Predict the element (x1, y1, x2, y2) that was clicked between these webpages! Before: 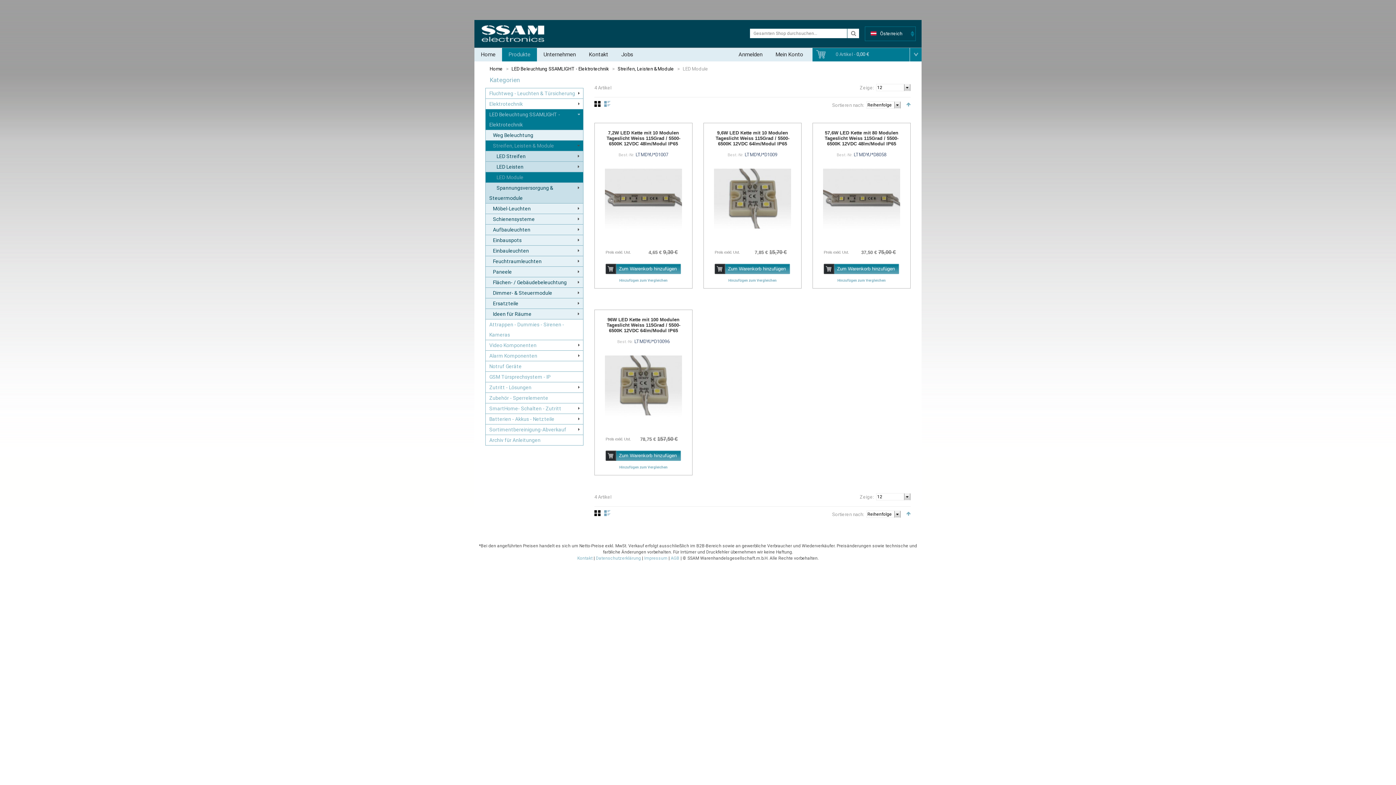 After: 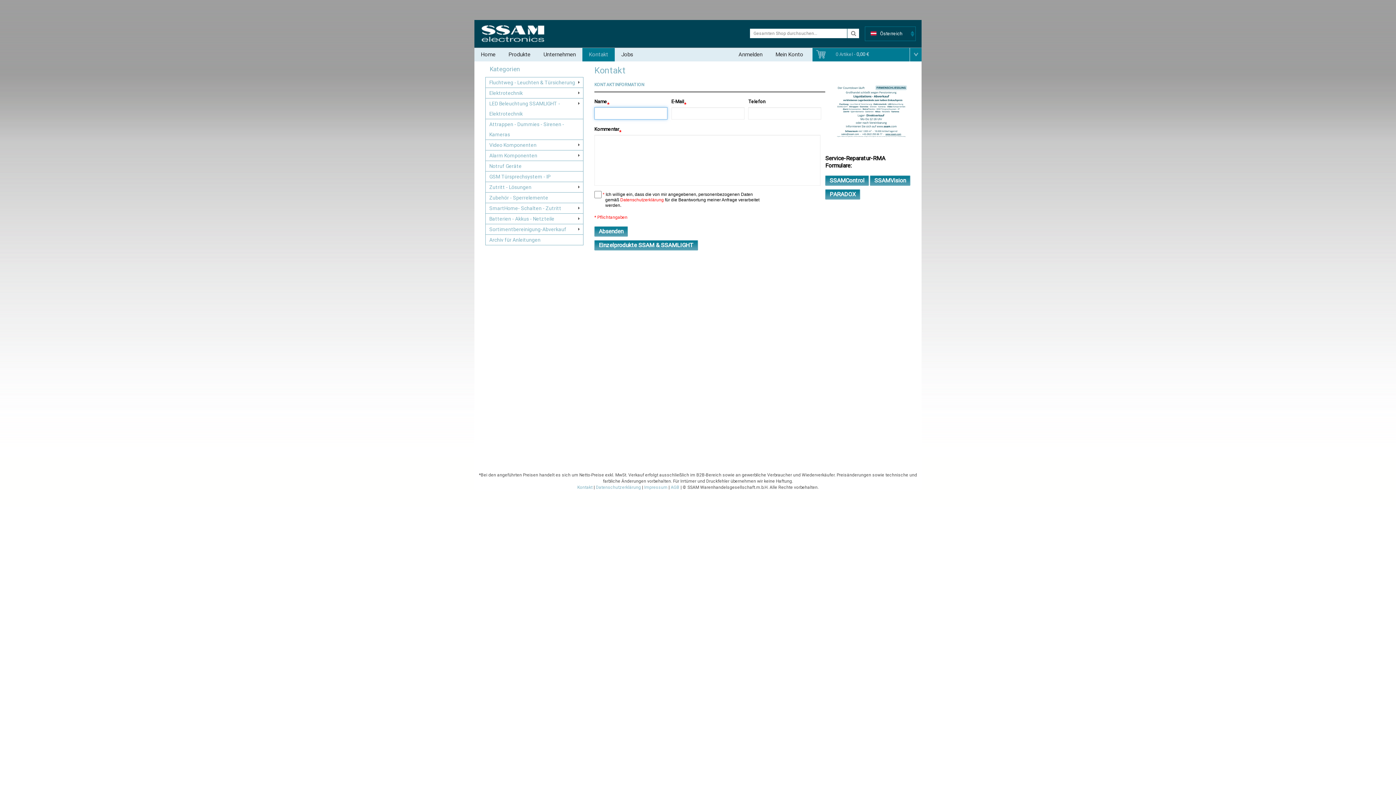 Action: label: Kontakt bbox: (582, 48, 614, 61)